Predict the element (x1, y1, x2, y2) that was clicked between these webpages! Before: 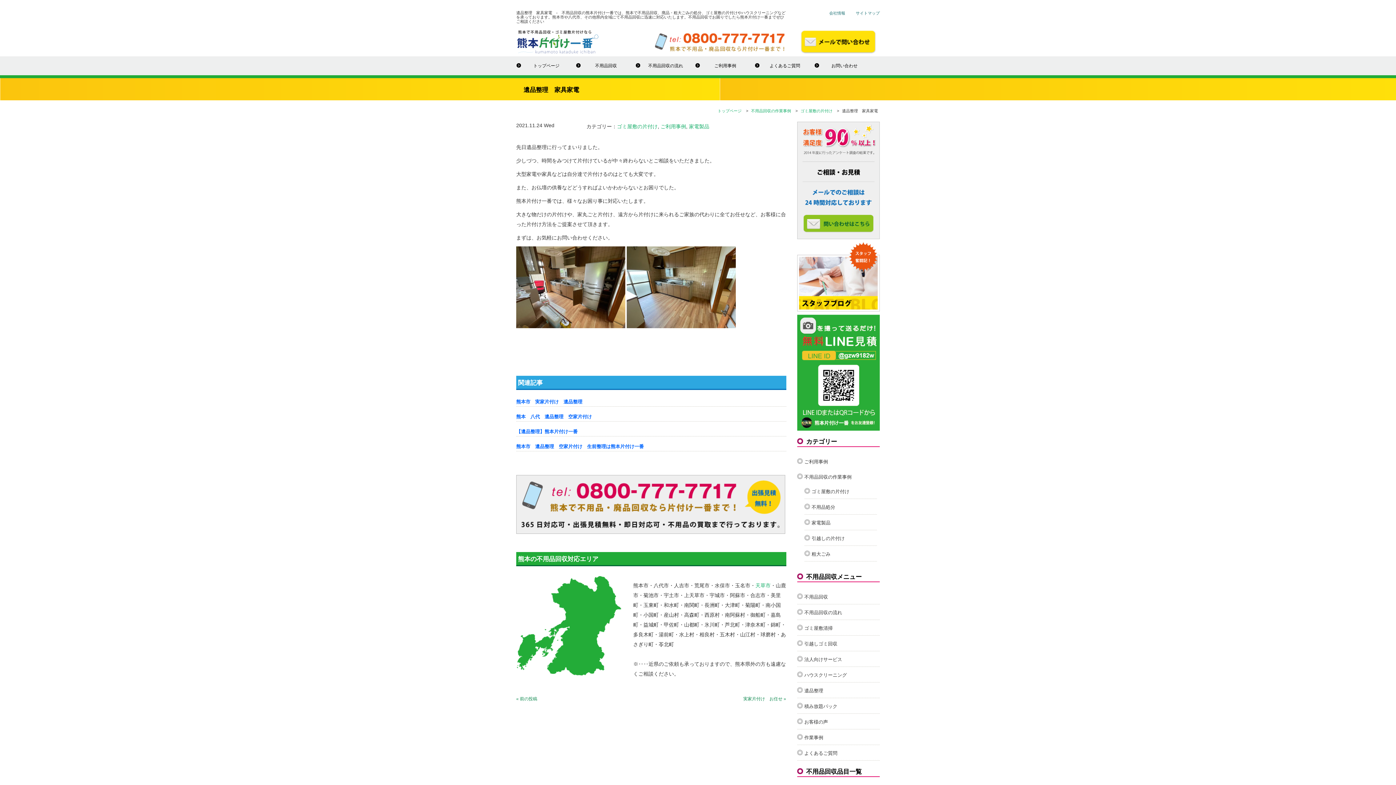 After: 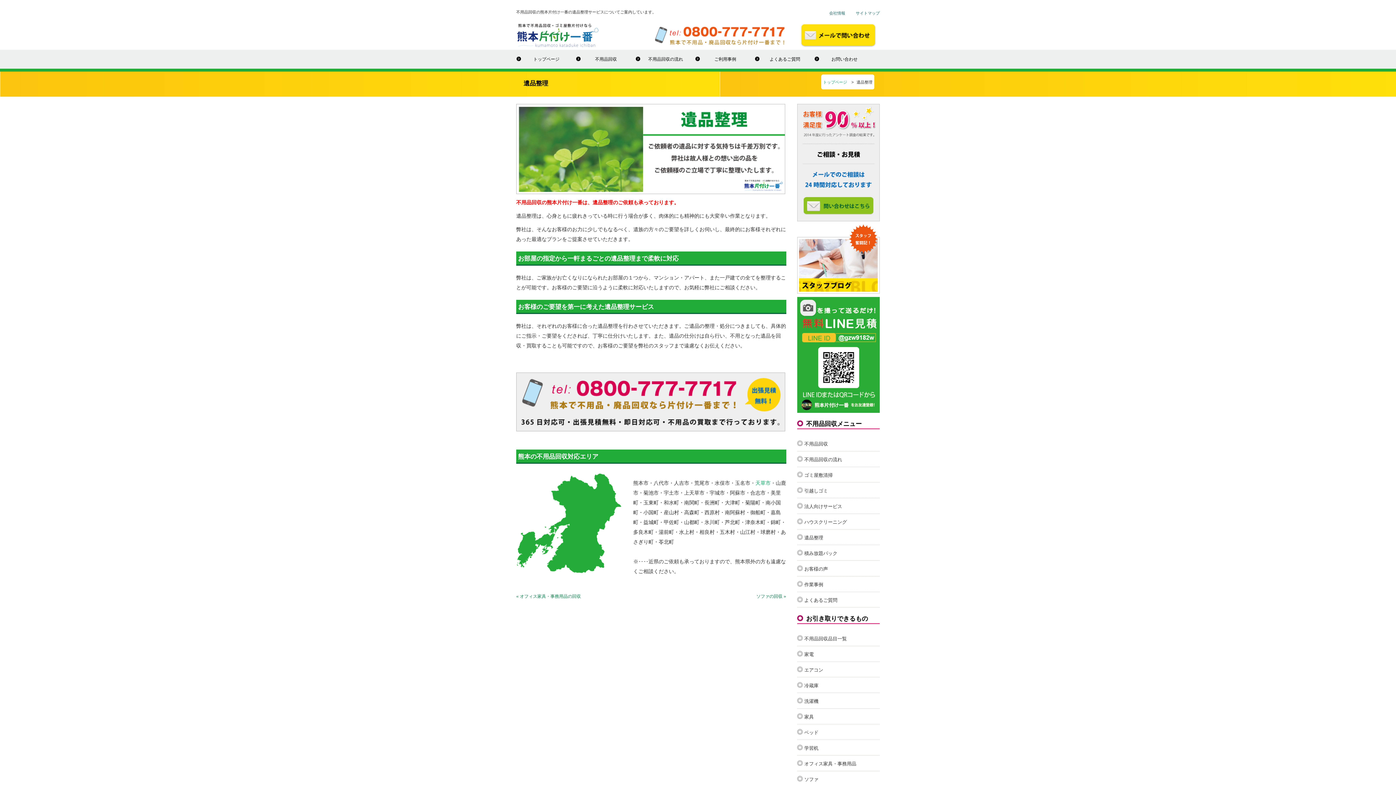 Action: bbox: (804, 688, 823, 693) label: 遺品整理